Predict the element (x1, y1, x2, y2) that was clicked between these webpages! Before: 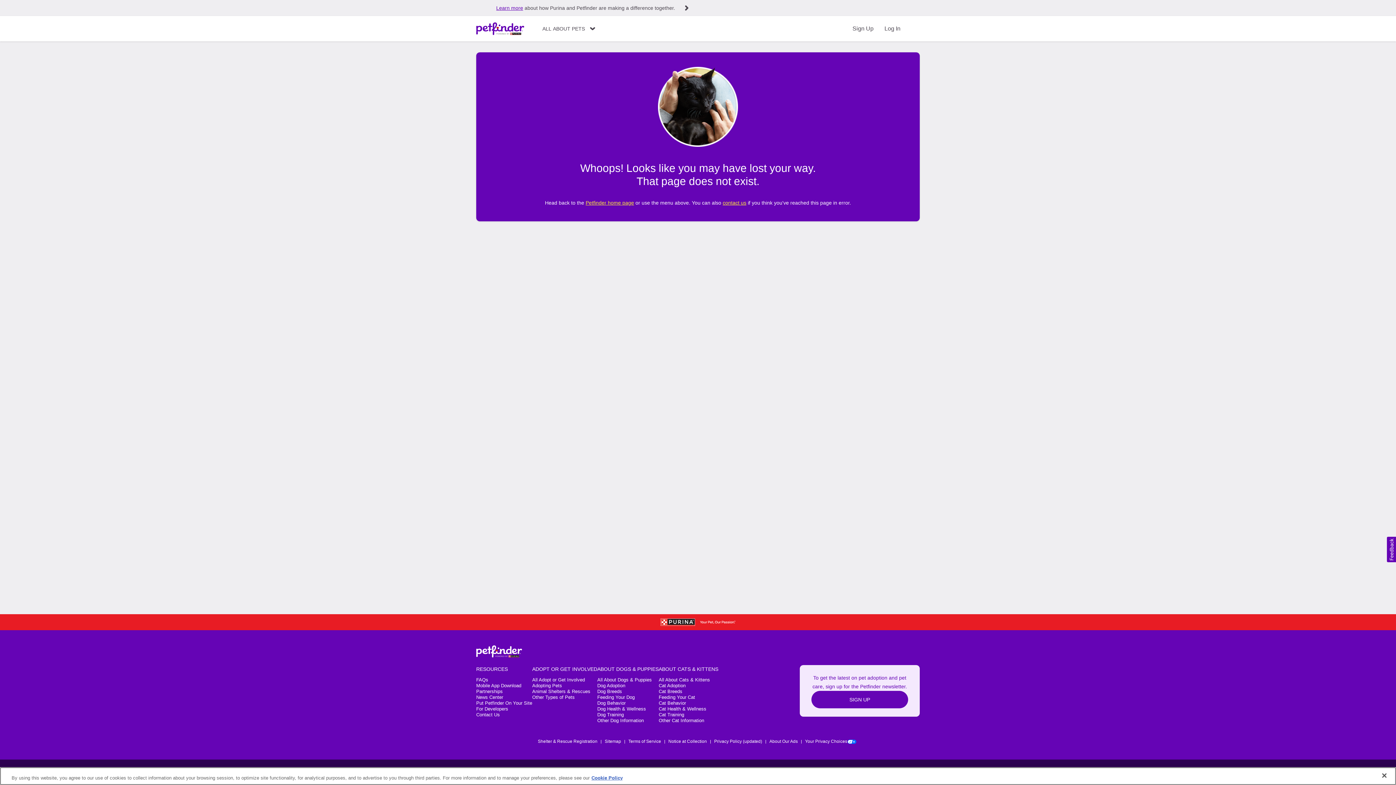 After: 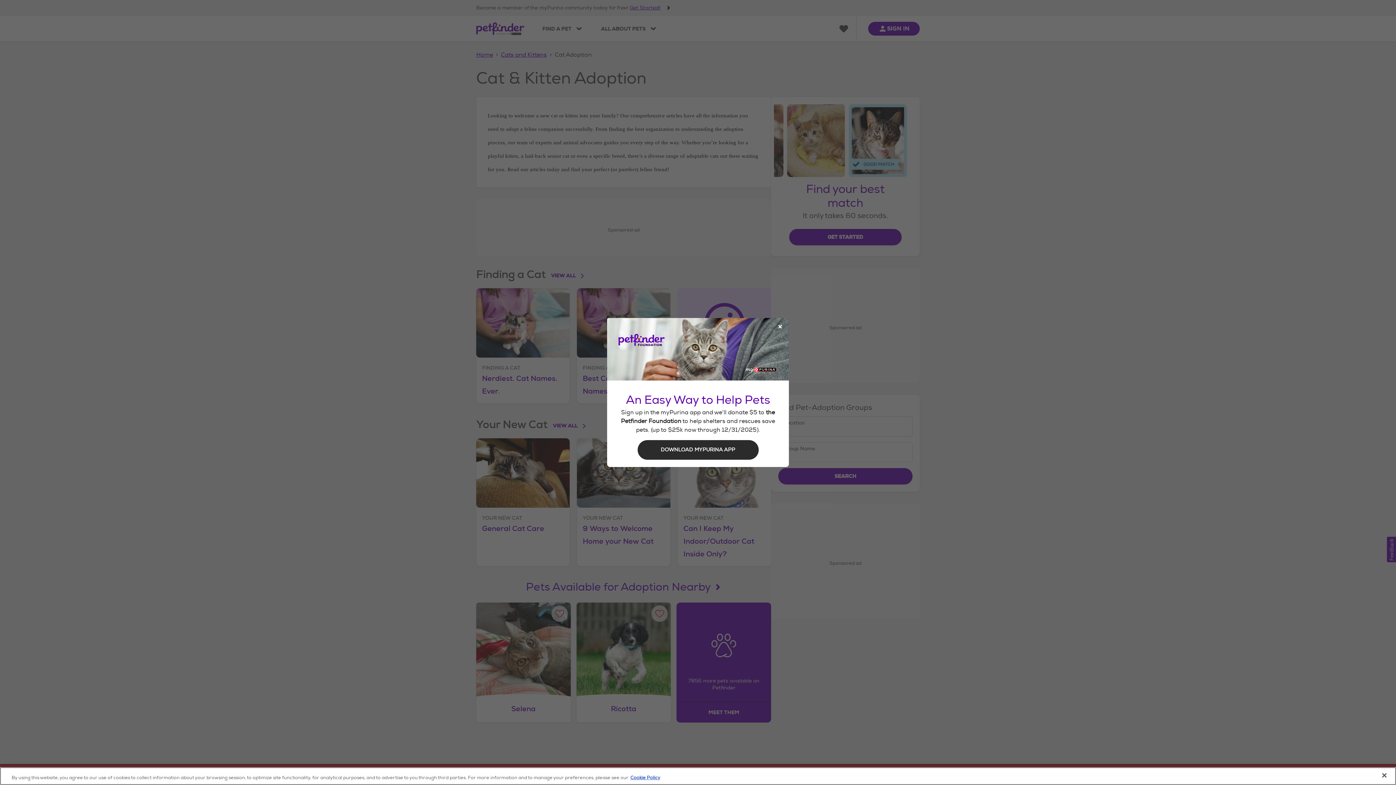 Action: bbox: (658, 683, 685, 688) label: Cat Adoption